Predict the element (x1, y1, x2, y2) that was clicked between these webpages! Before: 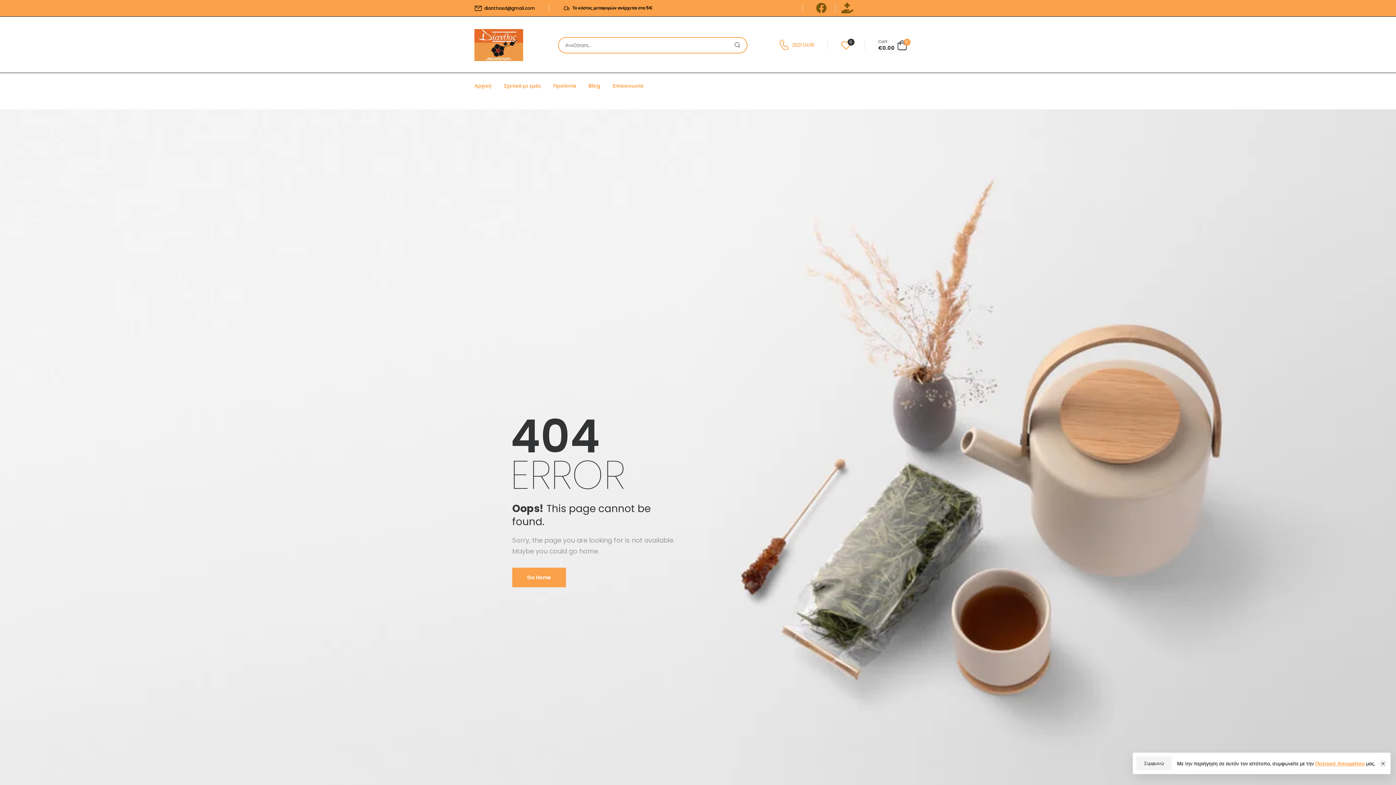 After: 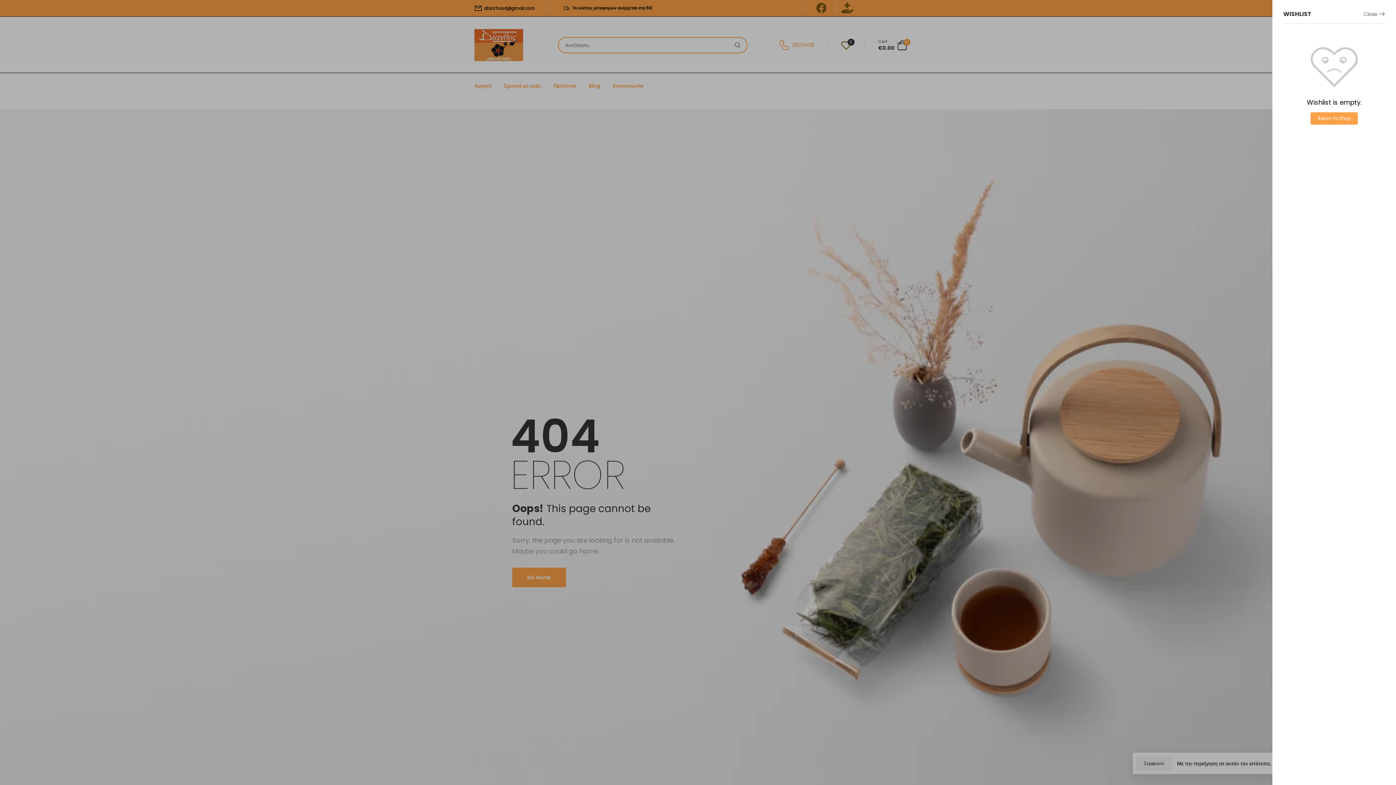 Action: label: Wishlist bbox: (841, 36, 851, 53)